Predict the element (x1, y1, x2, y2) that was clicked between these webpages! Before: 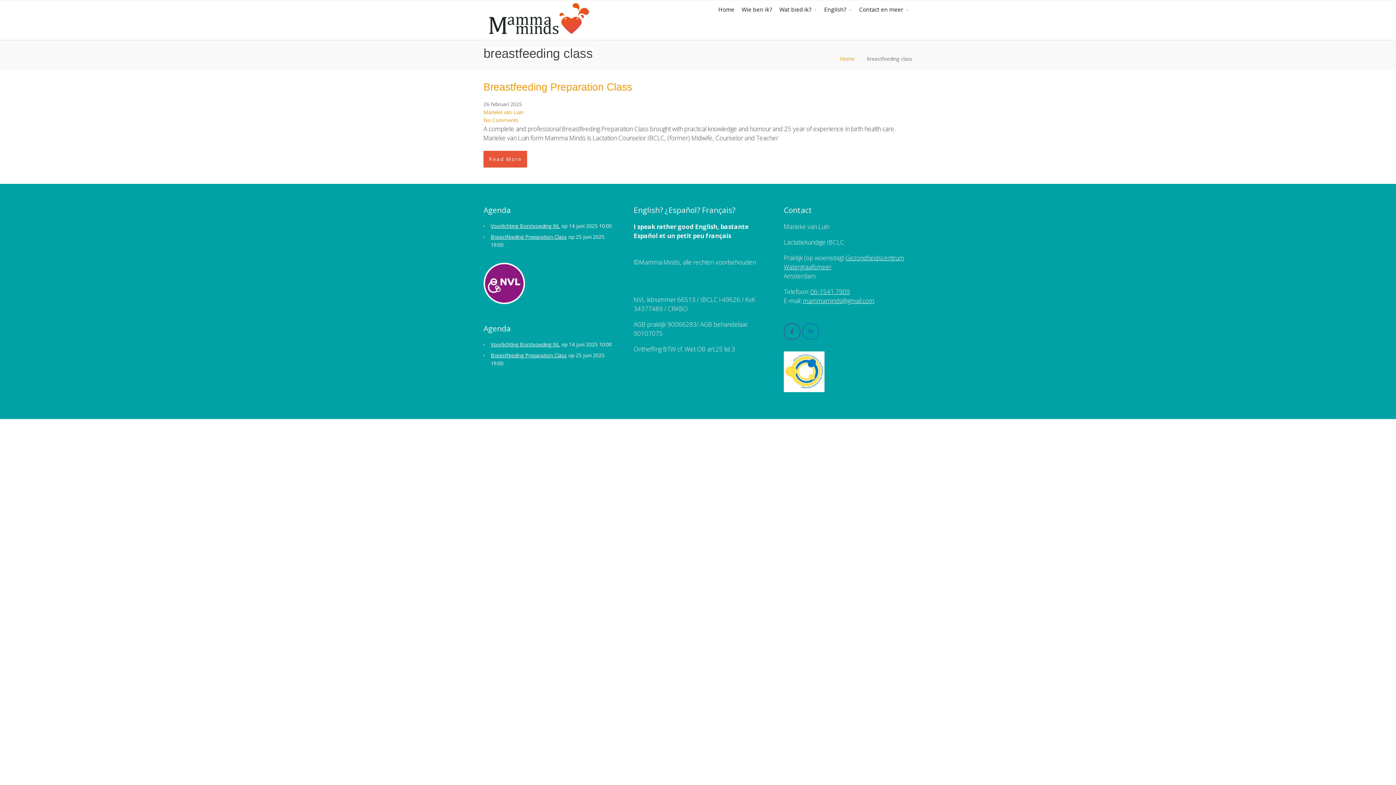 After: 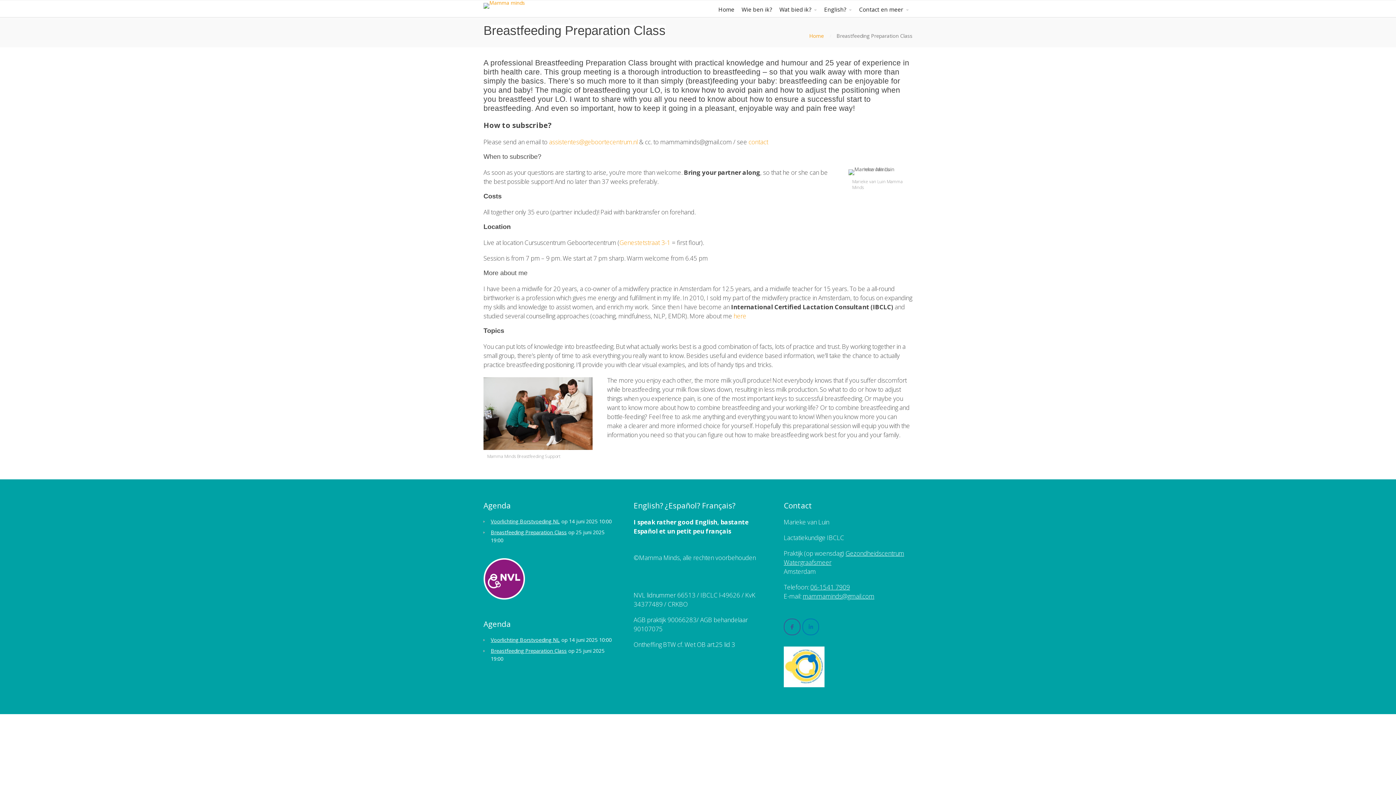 Action: bbox: (483, 81, 632, 92) label: Breastfeeding Preparation Class